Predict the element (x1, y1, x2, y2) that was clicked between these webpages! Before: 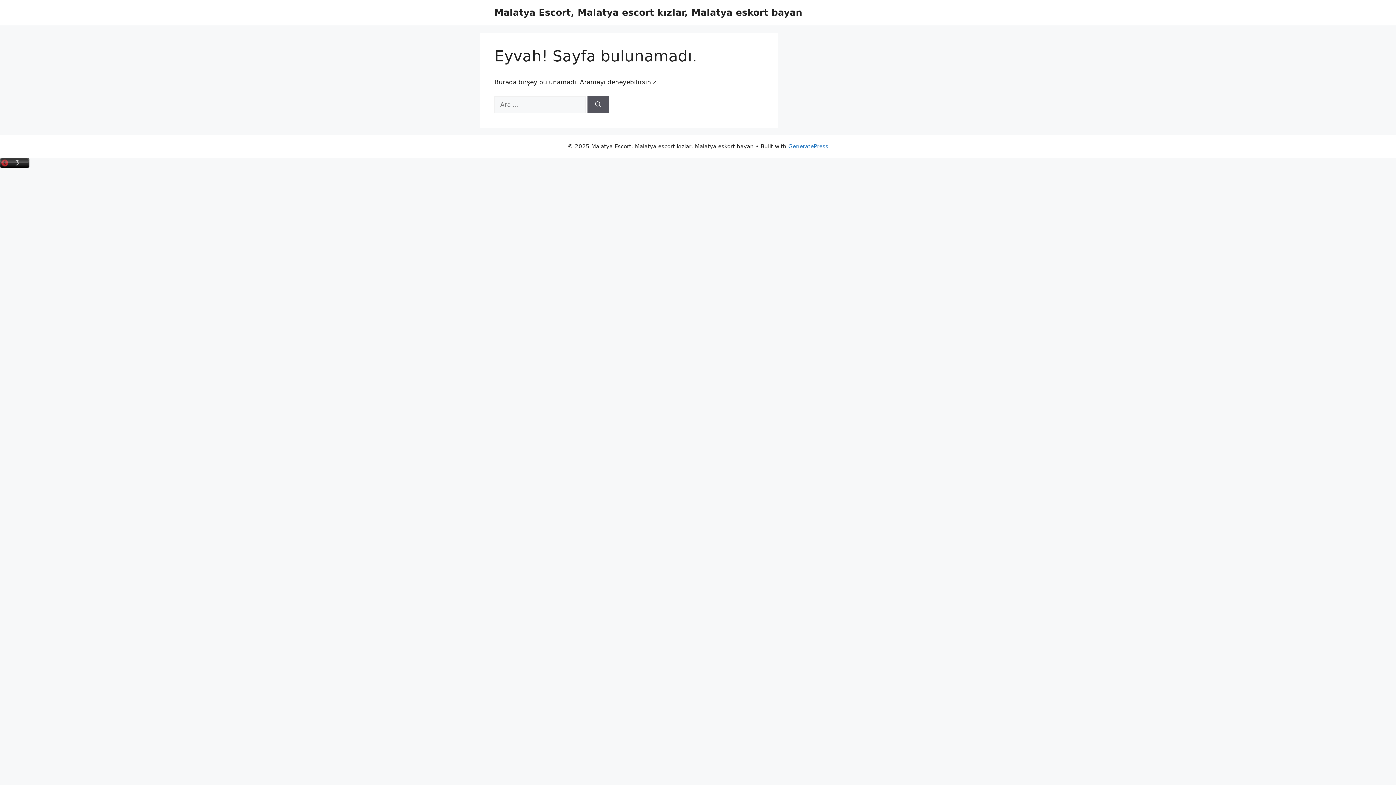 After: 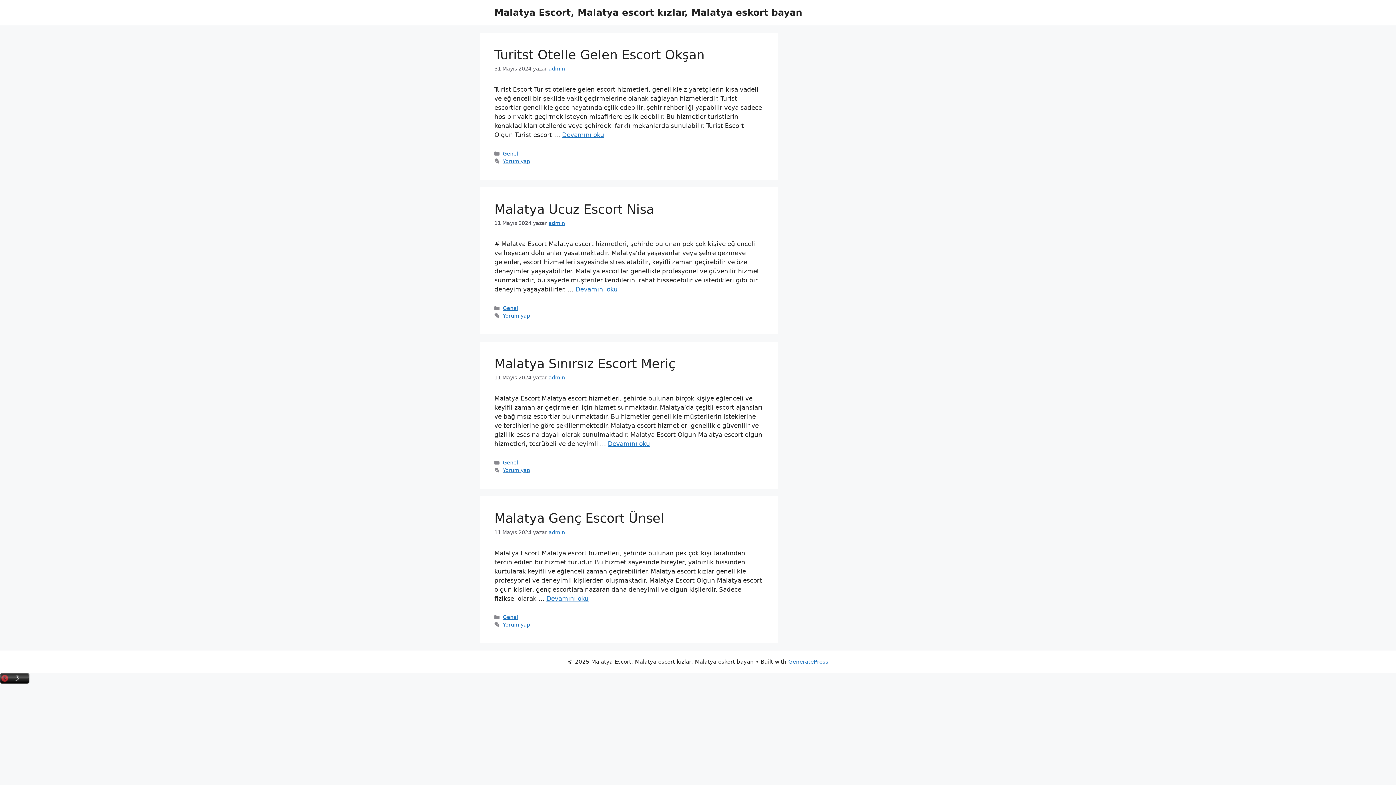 Action: label: Malatya Escort, Malatya escort kızlar, Malatya eskort bayan bbox: (494, 7, 802, 17)